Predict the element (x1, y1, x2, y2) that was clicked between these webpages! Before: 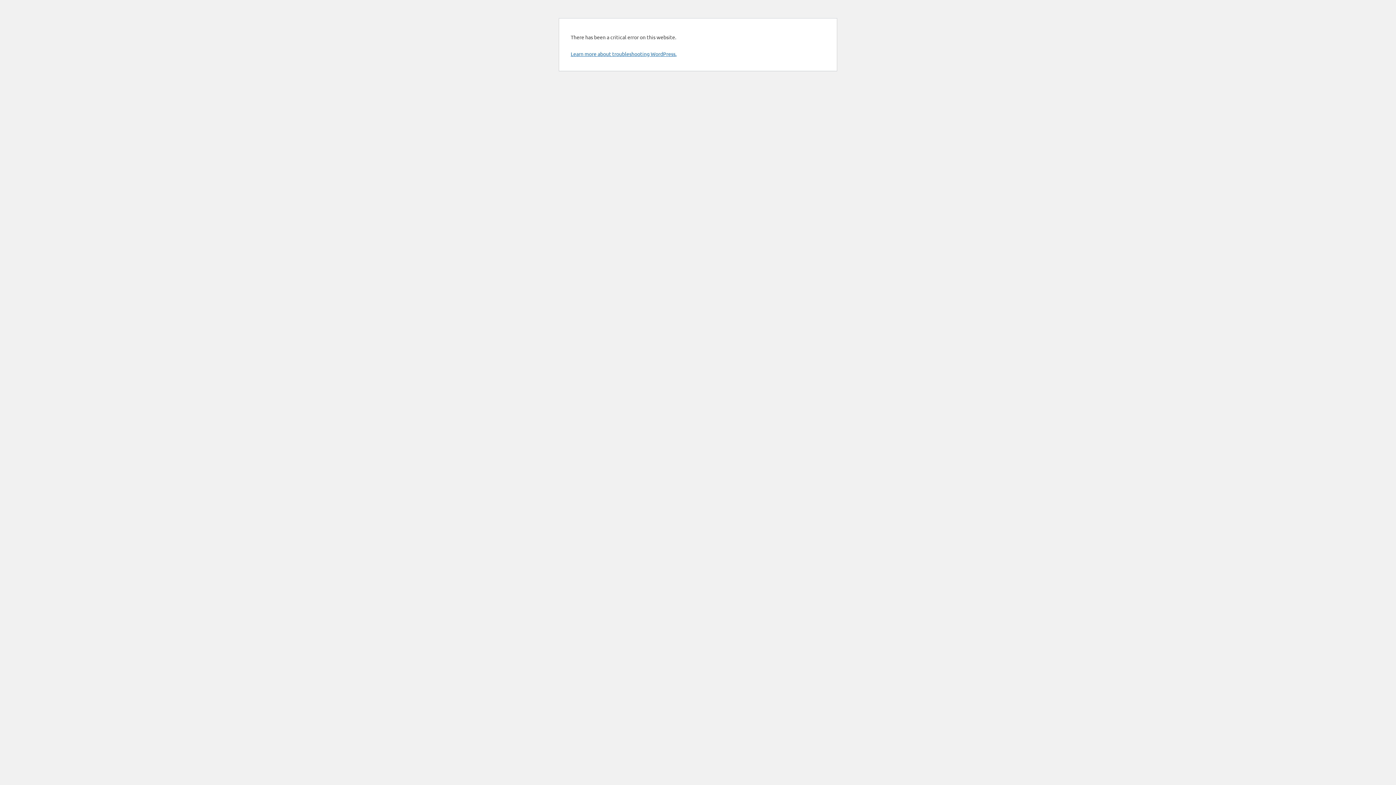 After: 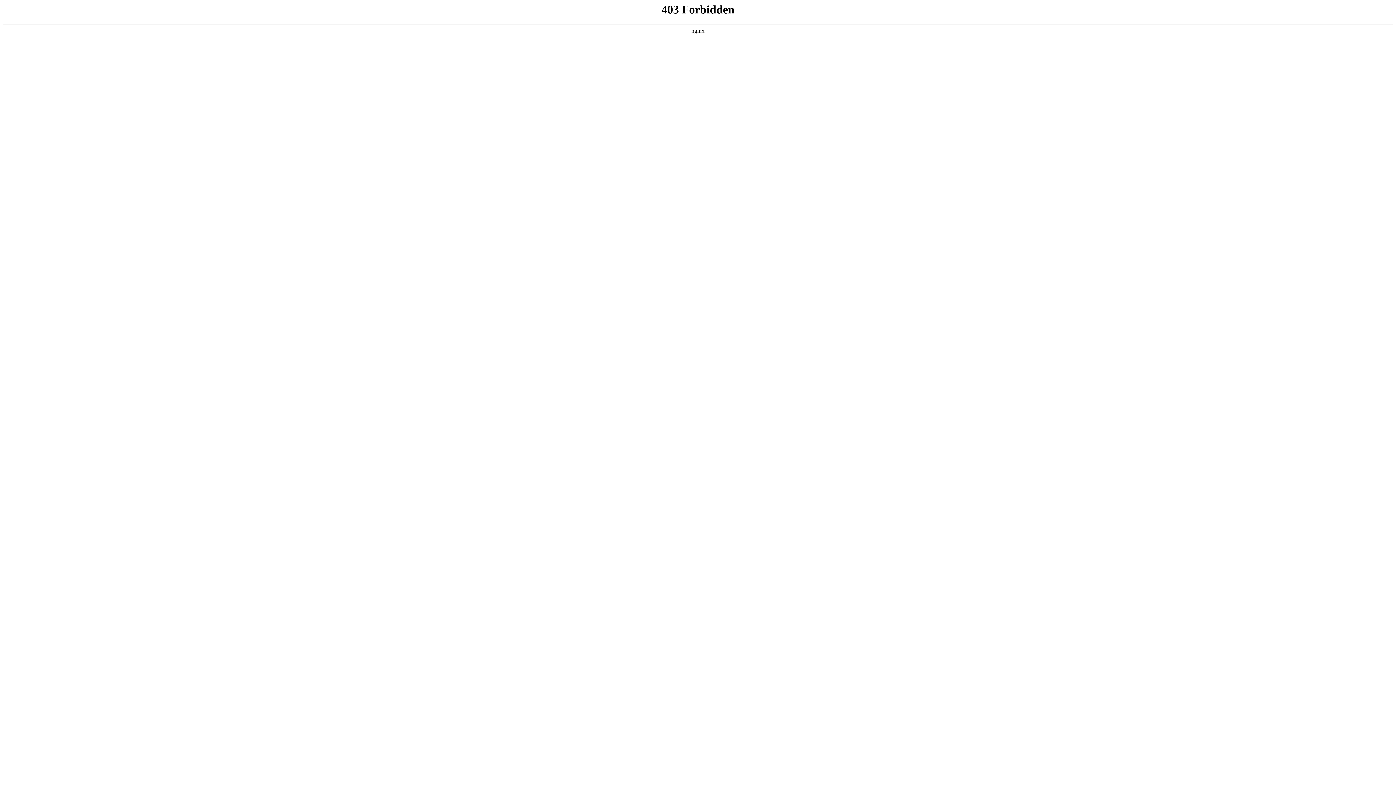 Action: label: Learn more about troubleshooting WordPress. bbox: (570, 50, 676, 57)